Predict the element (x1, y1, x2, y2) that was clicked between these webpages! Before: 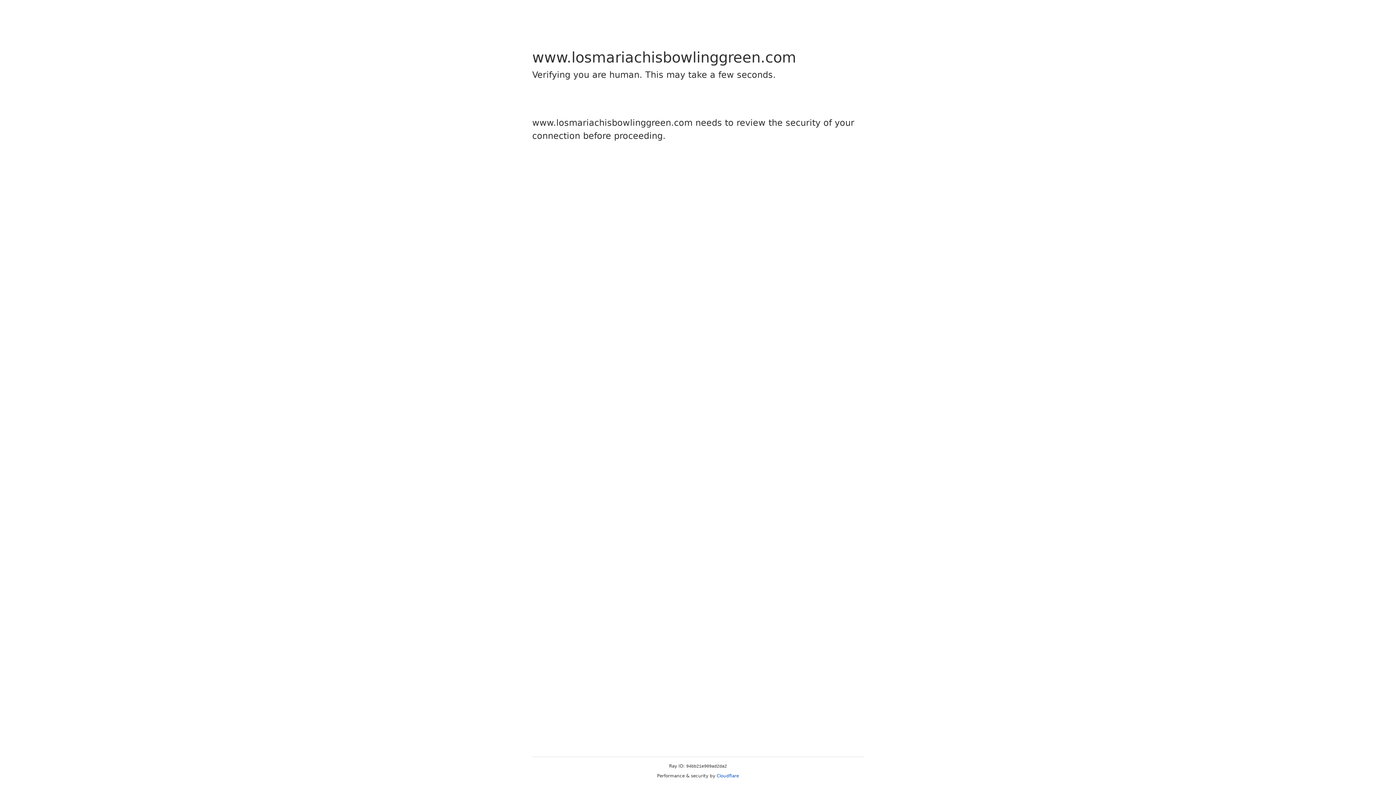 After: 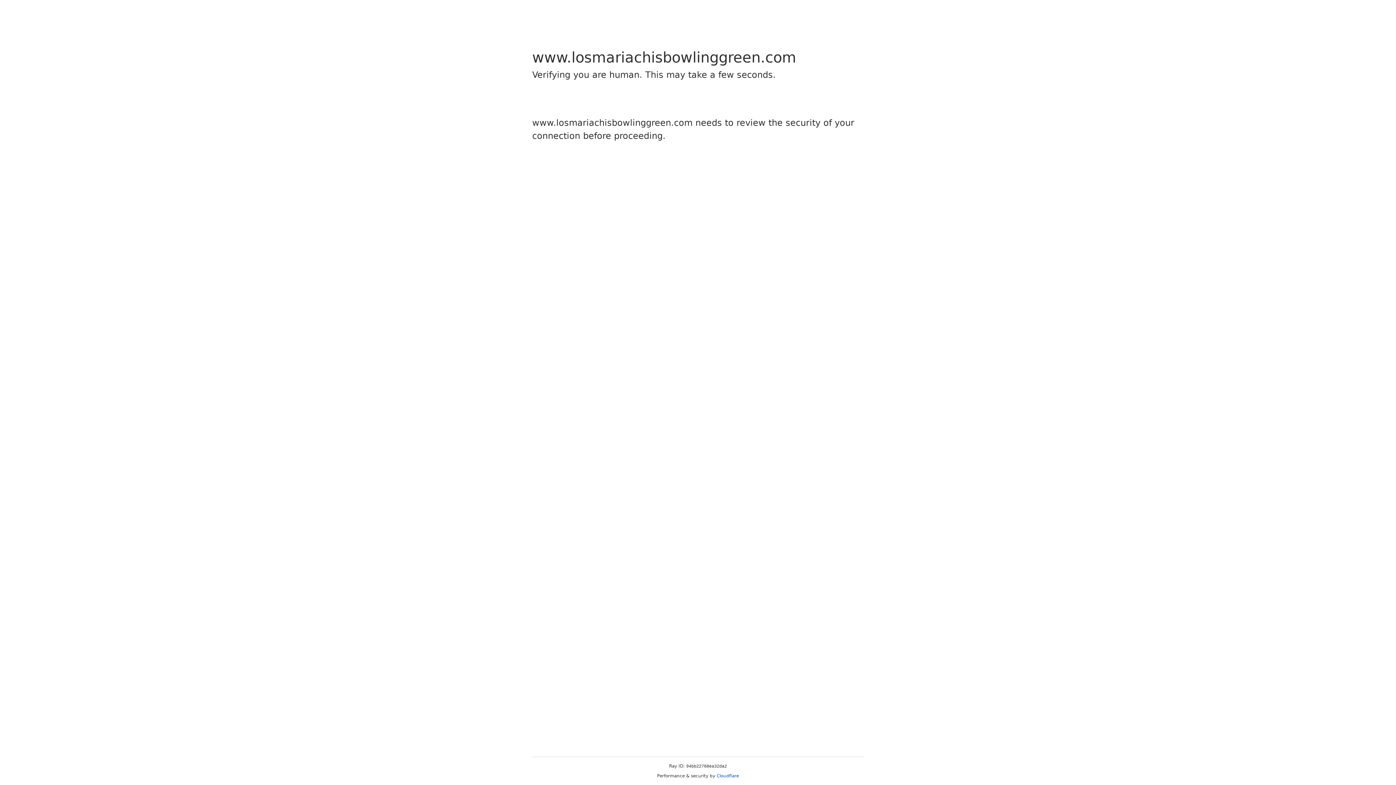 Action: bbox: (716, 773, 739, 778) label: Cloudflare